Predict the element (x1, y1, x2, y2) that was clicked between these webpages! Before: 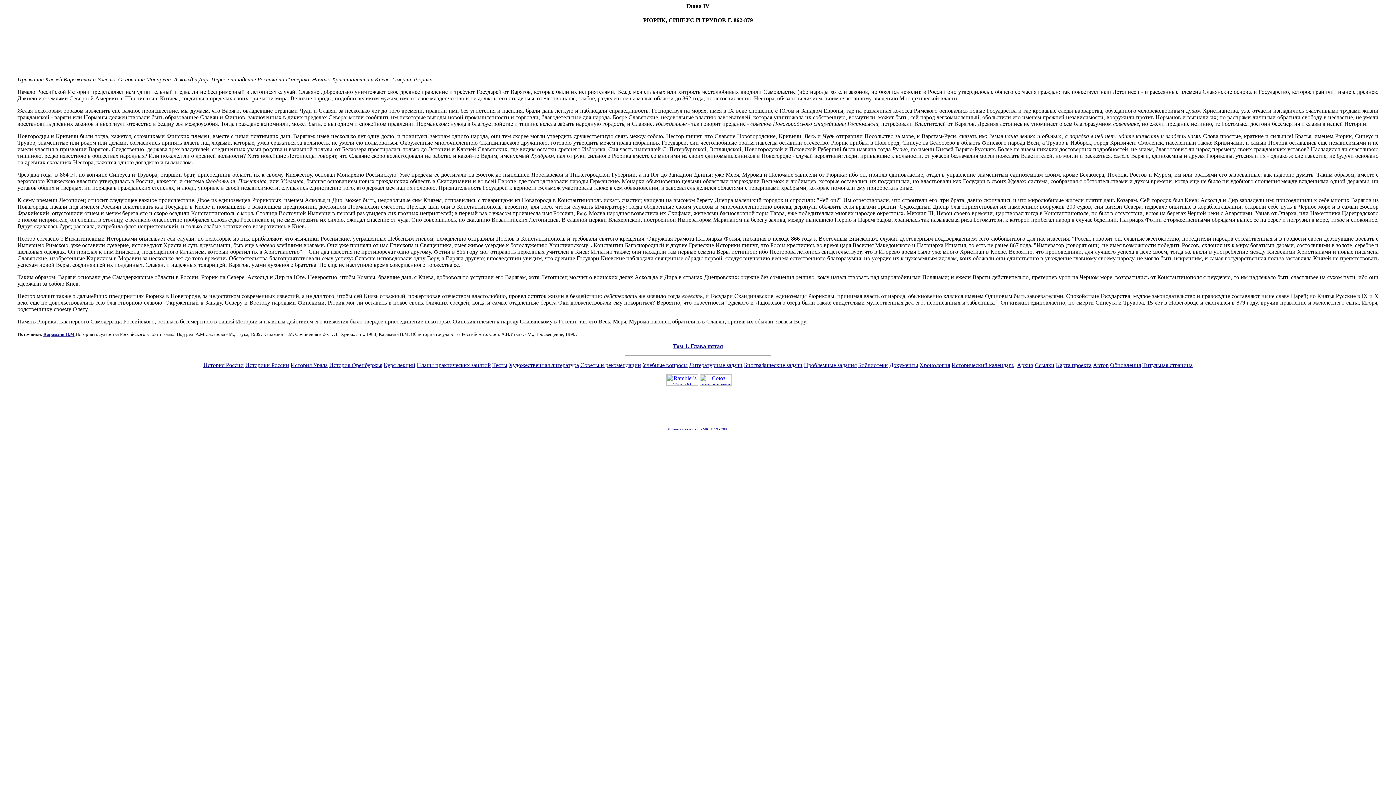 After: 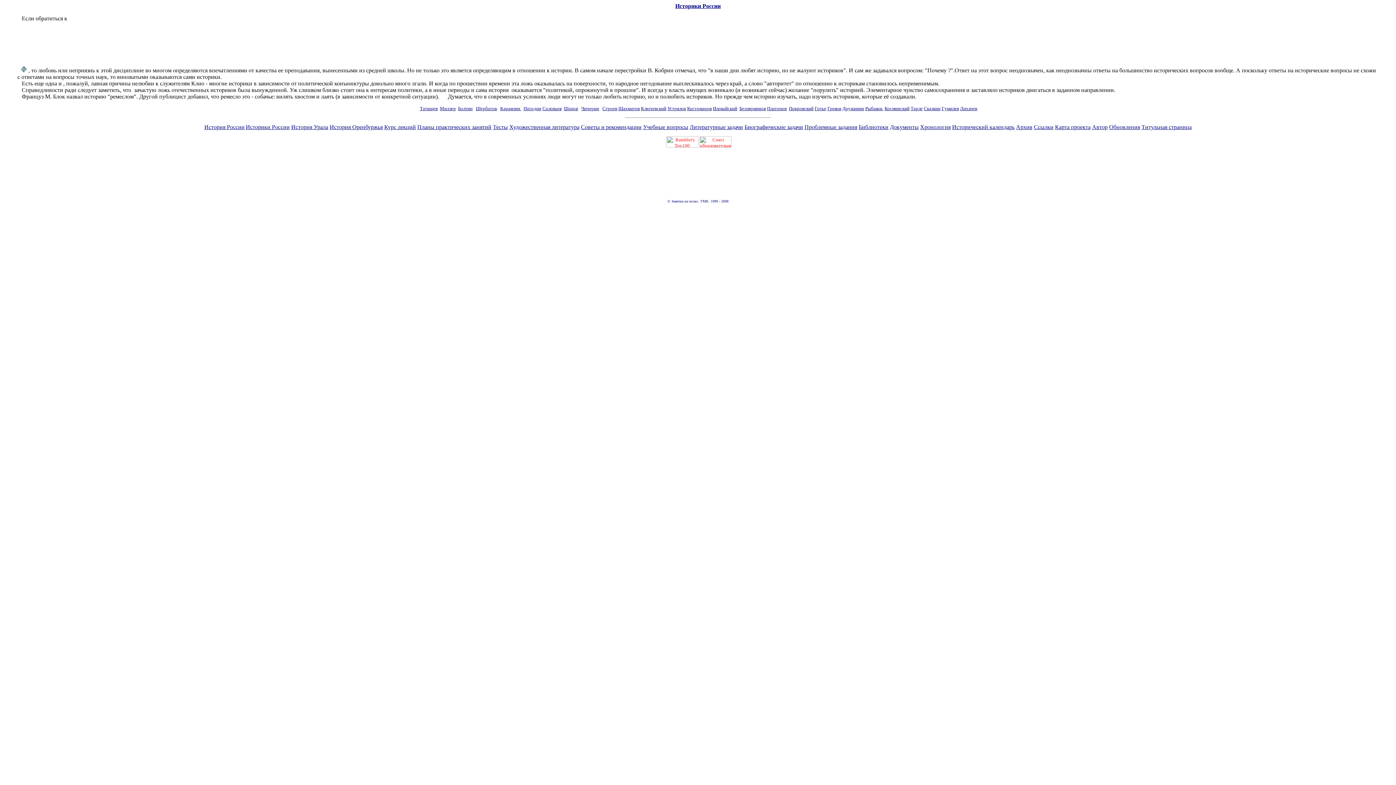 Action: bbox: (245, 362, 289, 368) label: Историки России